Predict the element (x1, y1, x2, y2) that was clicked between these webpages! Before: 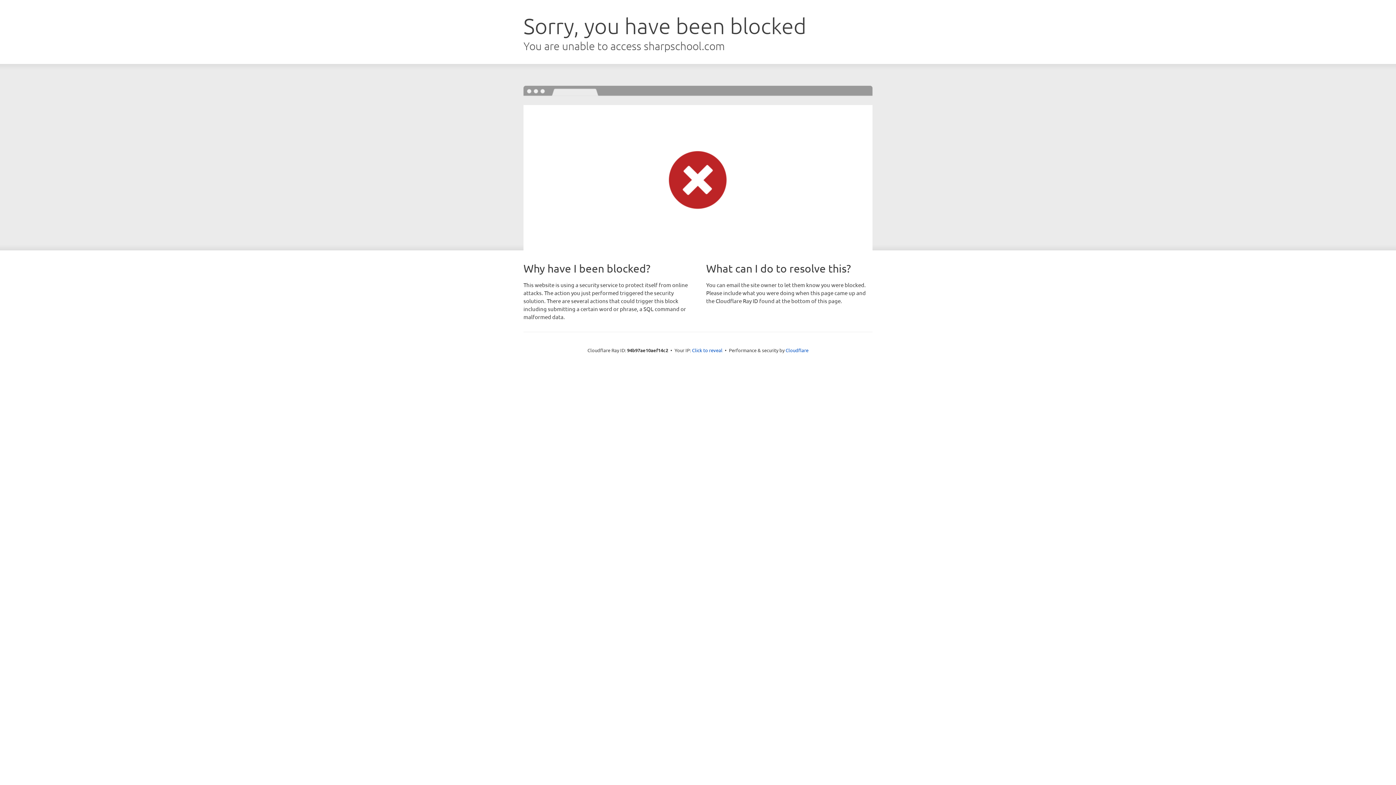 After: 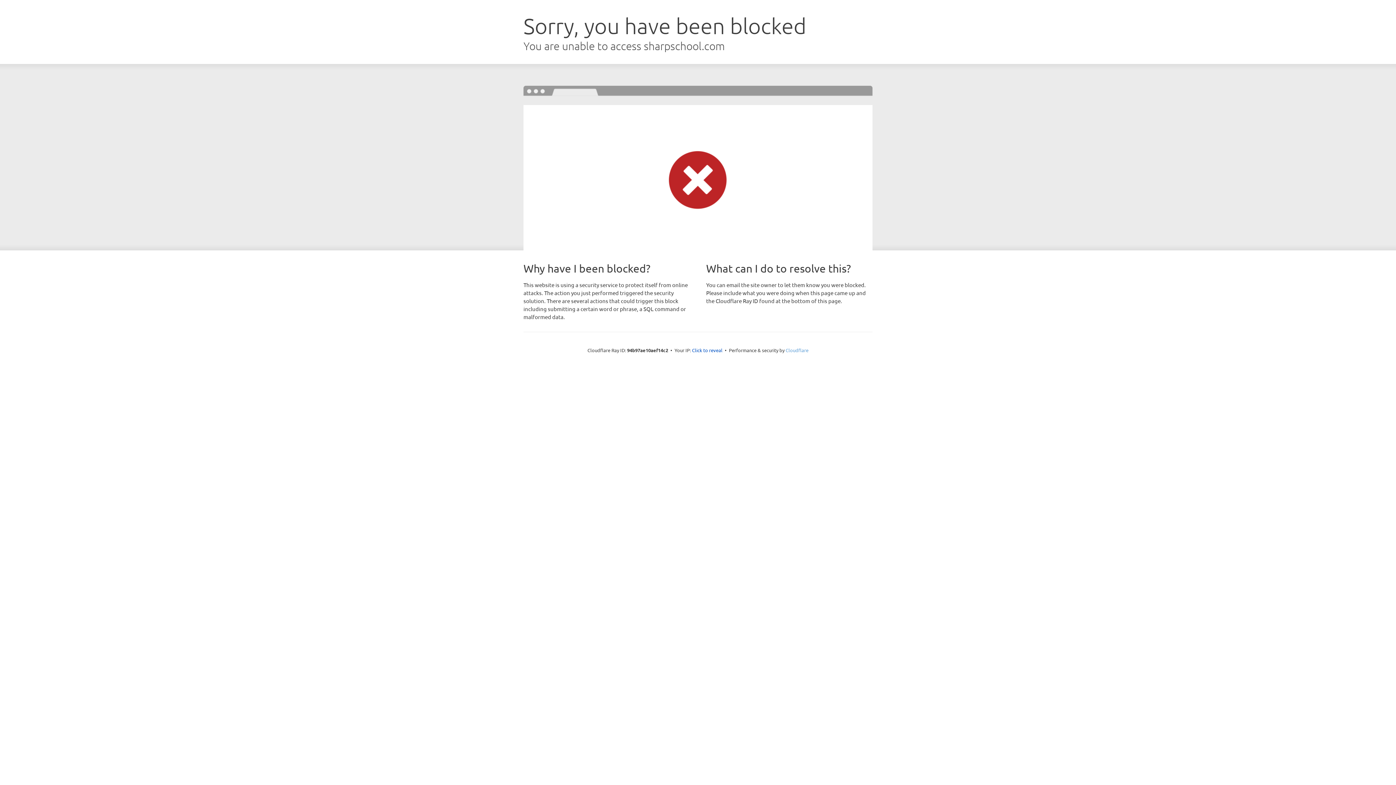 Action: label: Cloudflare bbox: (785, 347, 808, 353)